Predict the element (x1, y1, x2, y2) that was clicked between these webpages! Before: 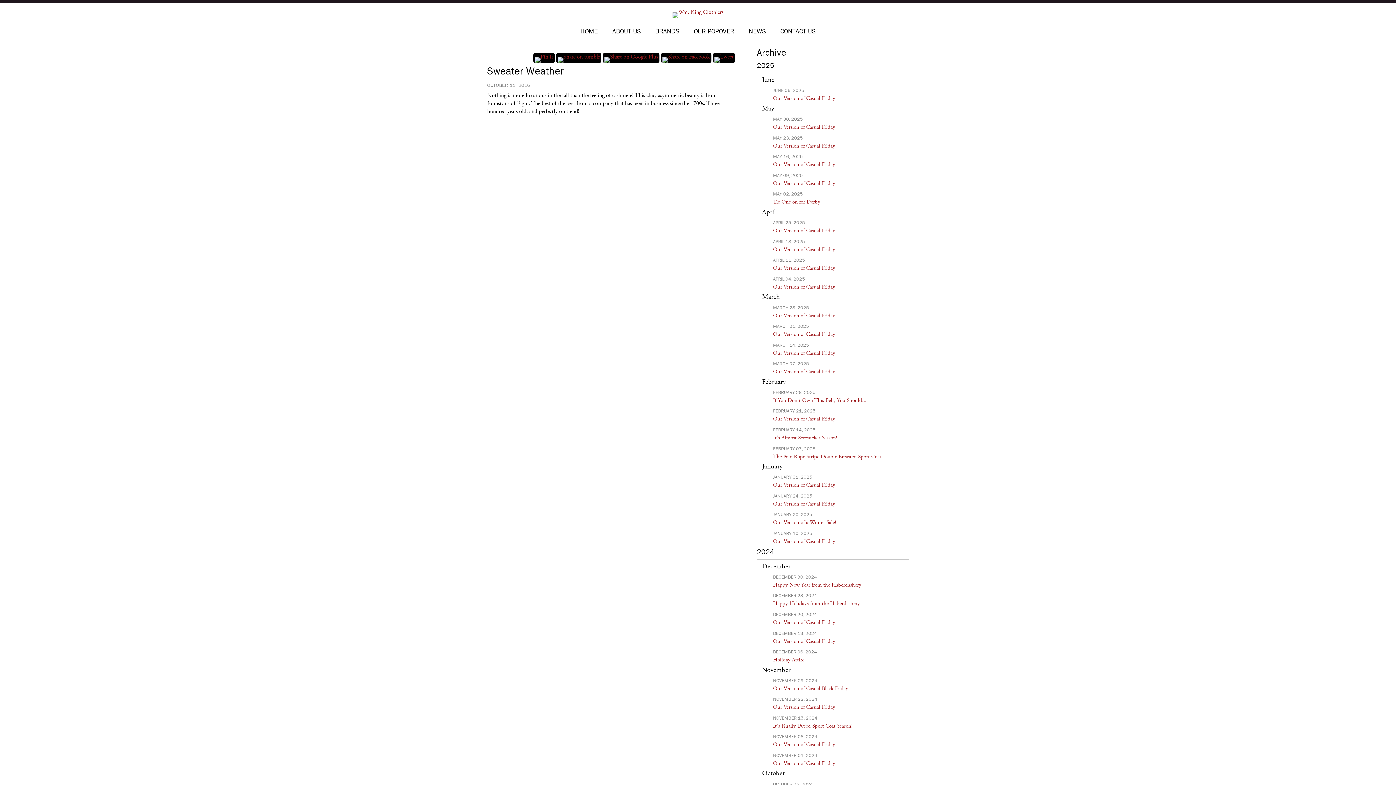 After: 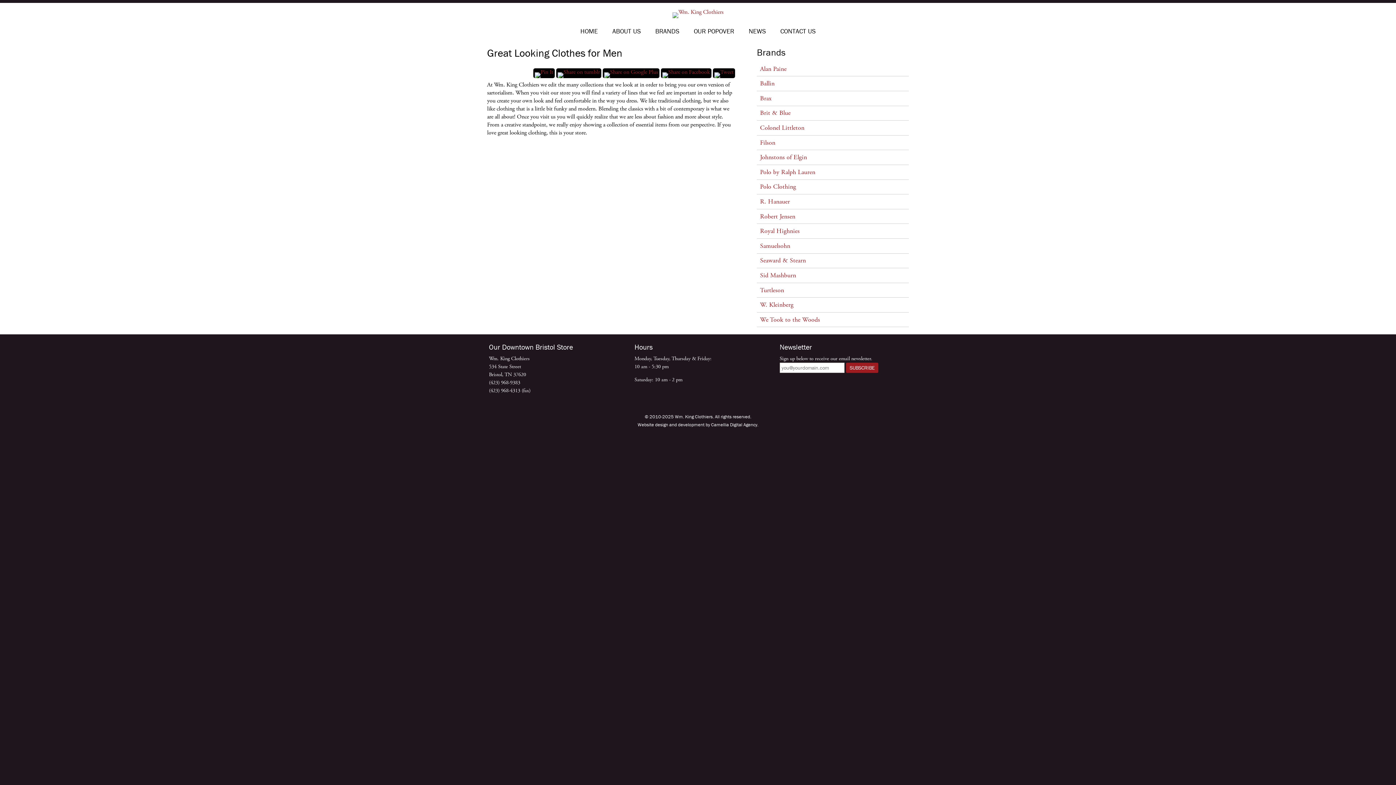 Action: bbox: (648, 23, 686, 38) label: BRANDS